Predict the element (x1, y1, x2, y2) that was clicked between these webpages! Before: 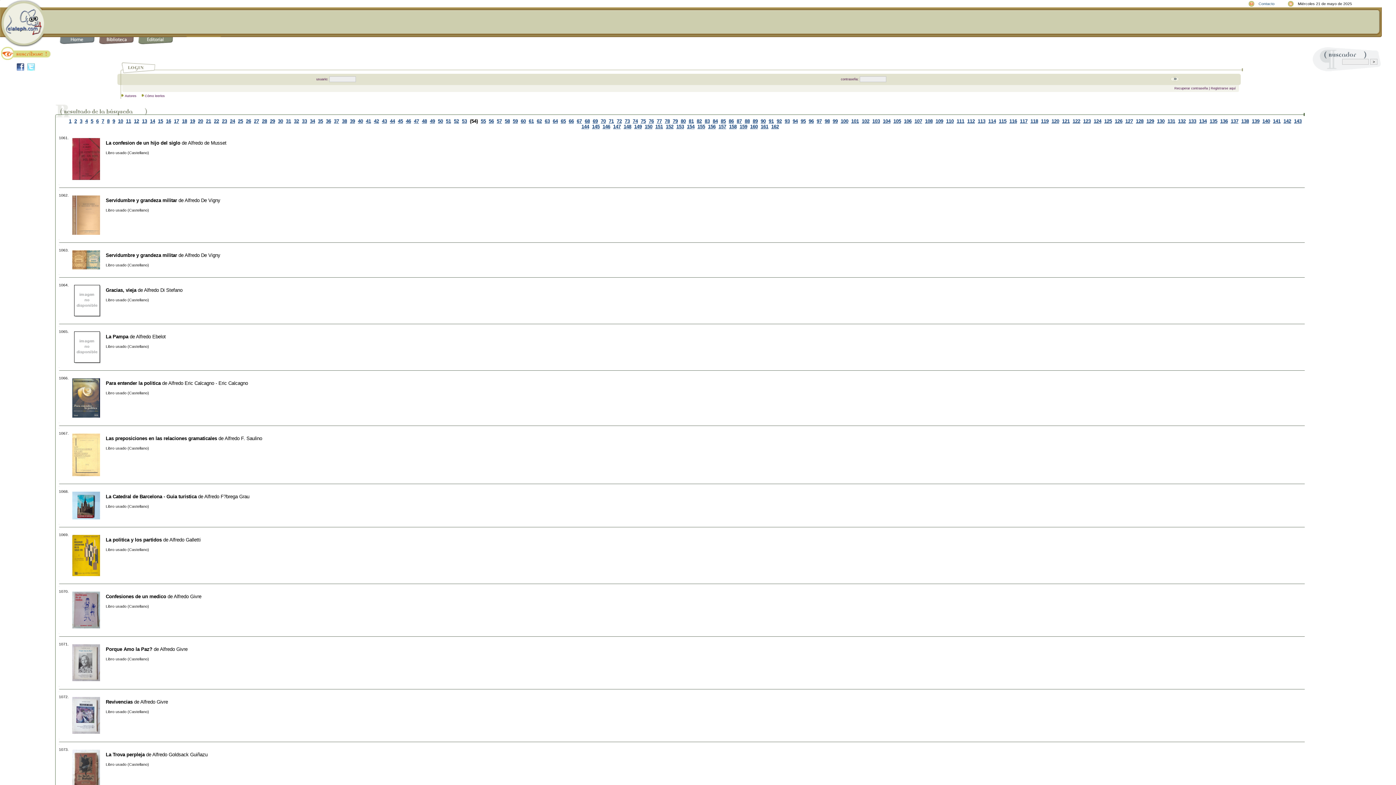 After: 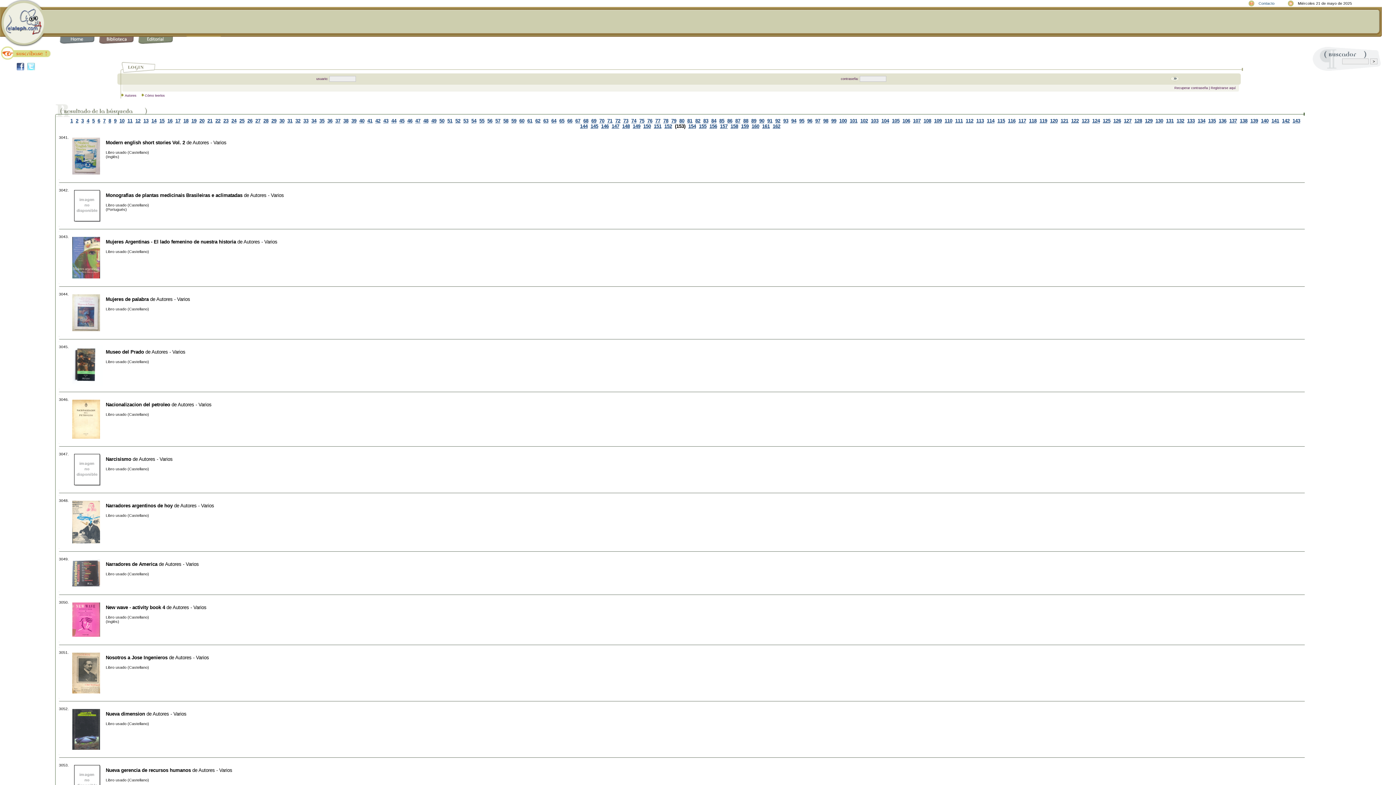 Action: label: 153 bbox: (676, 123, 684, 129)